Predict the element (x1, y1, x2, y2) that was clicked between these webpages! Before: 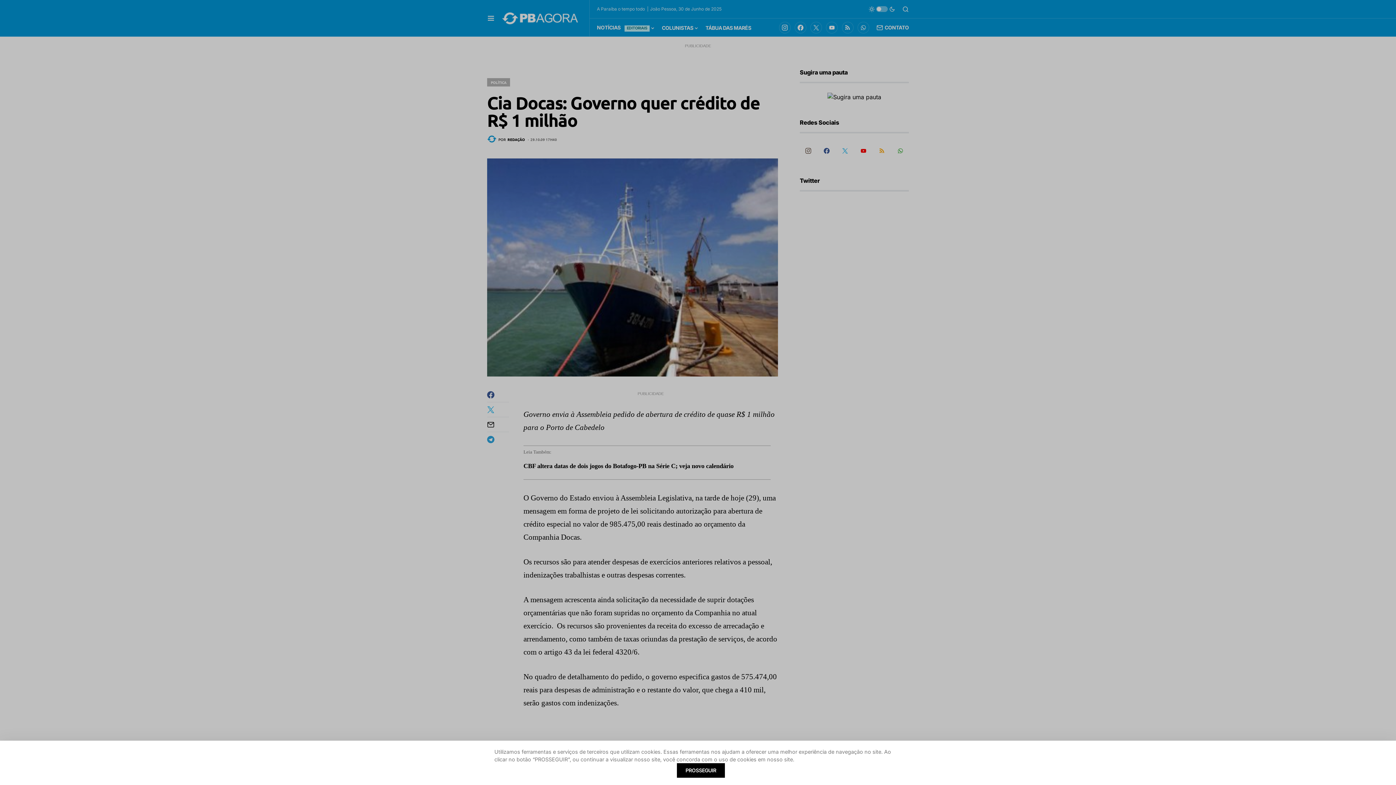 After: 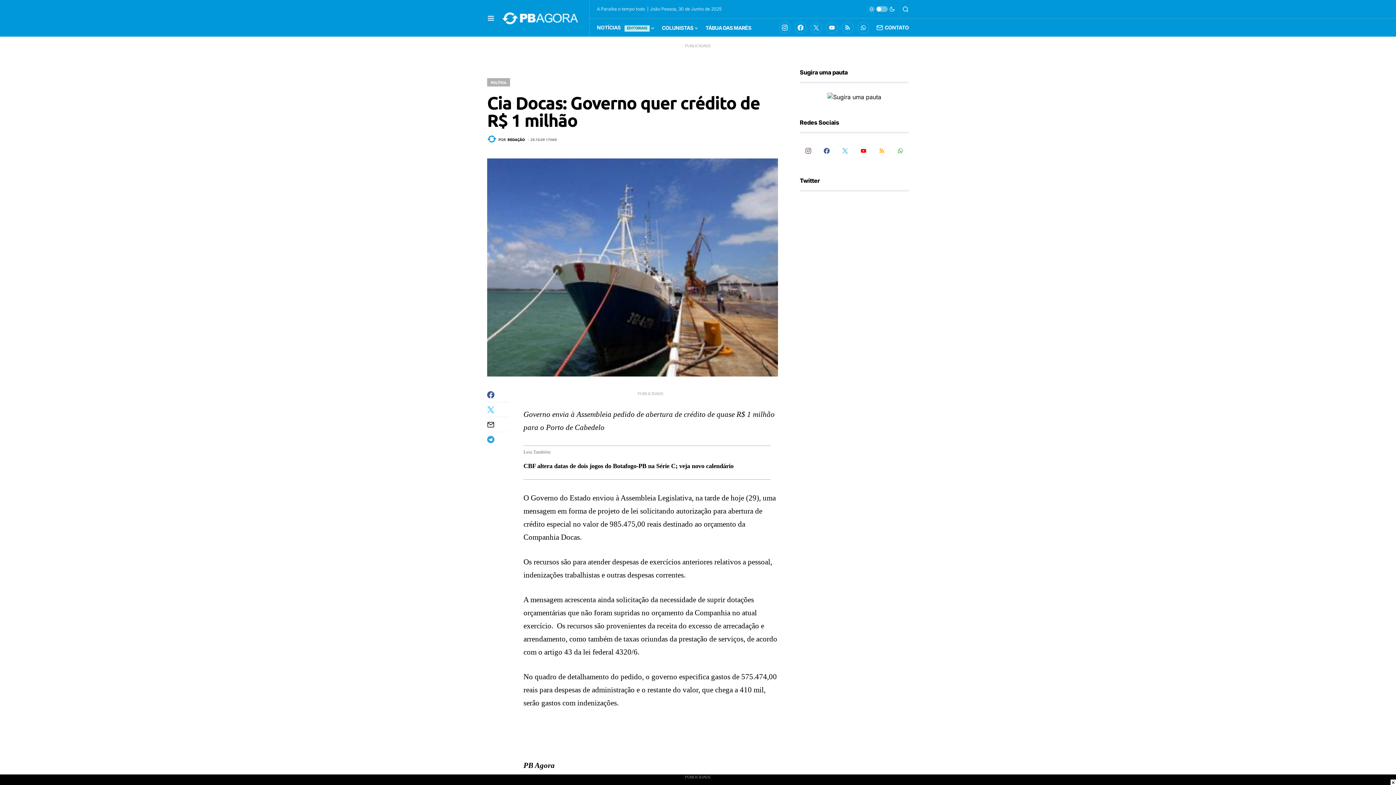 Action: bbox: (902, 759, 909, 766)